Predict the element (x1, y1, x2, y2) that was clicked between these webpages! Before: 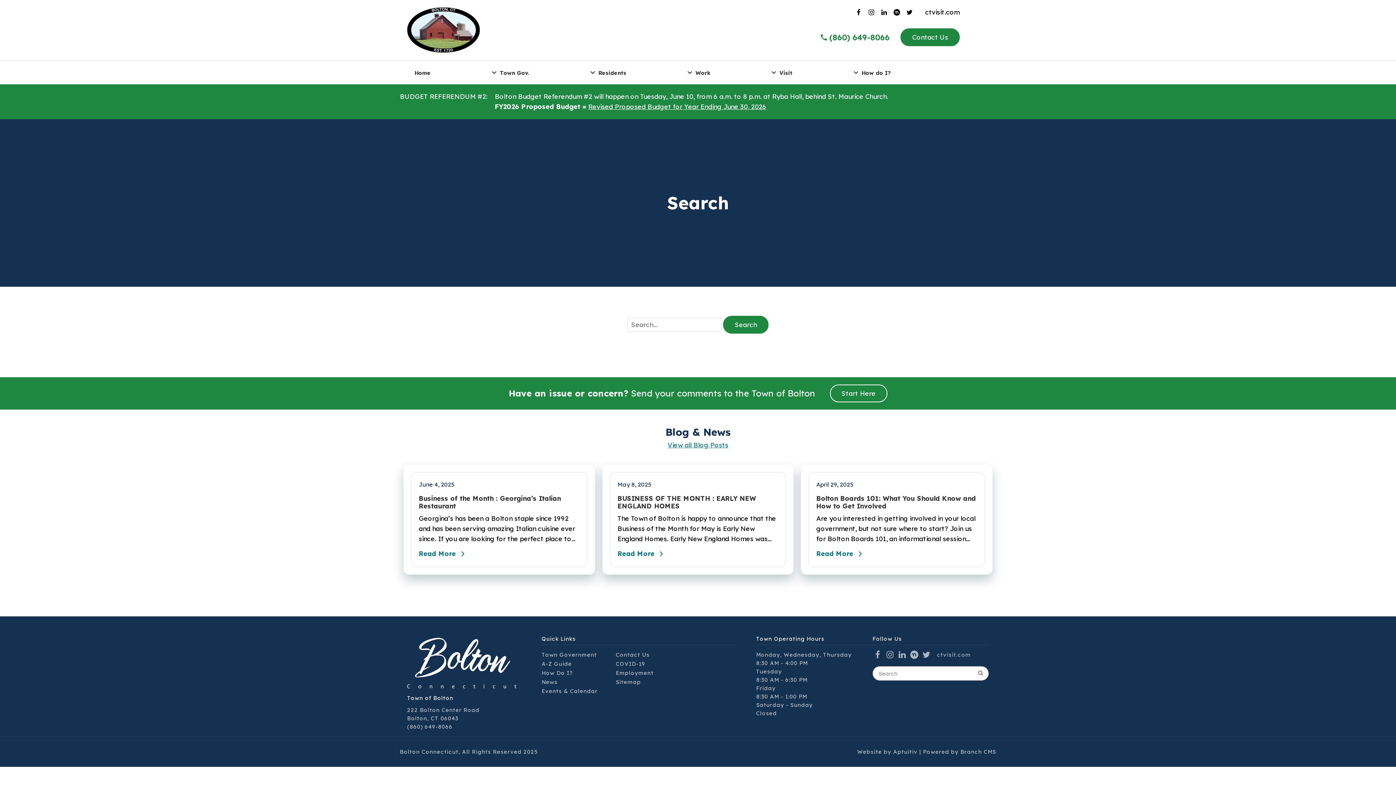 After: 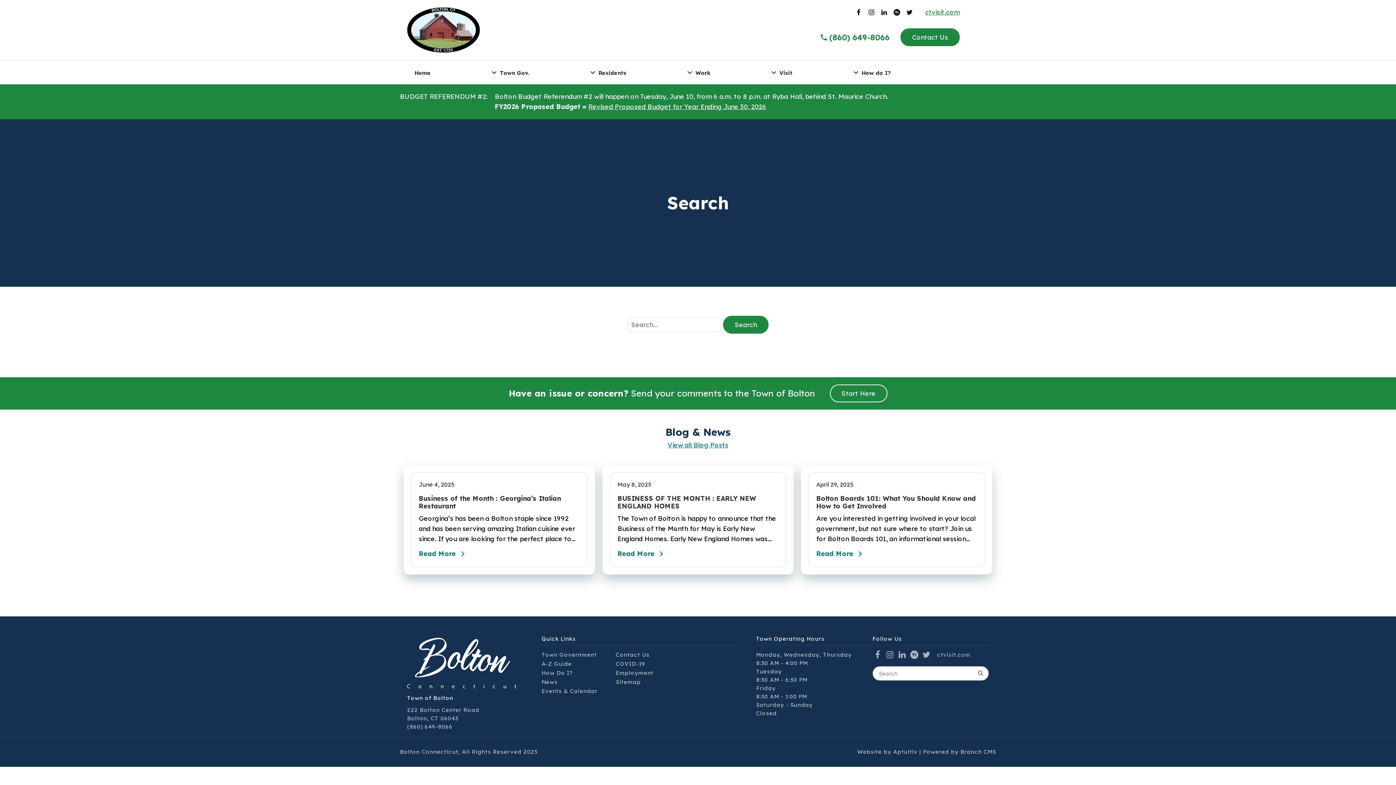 Action: label: ctvisit.com bbox: (925, 7, 960, 17)